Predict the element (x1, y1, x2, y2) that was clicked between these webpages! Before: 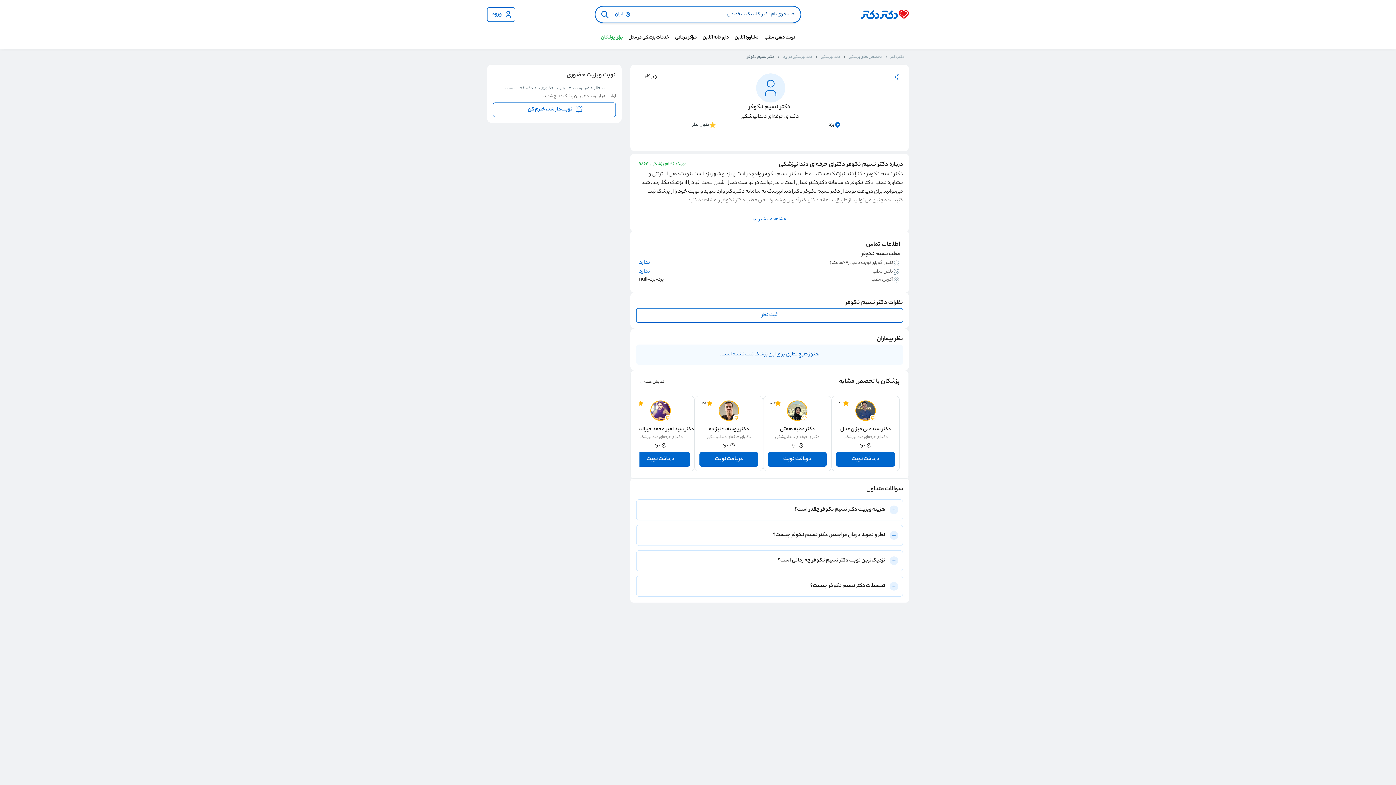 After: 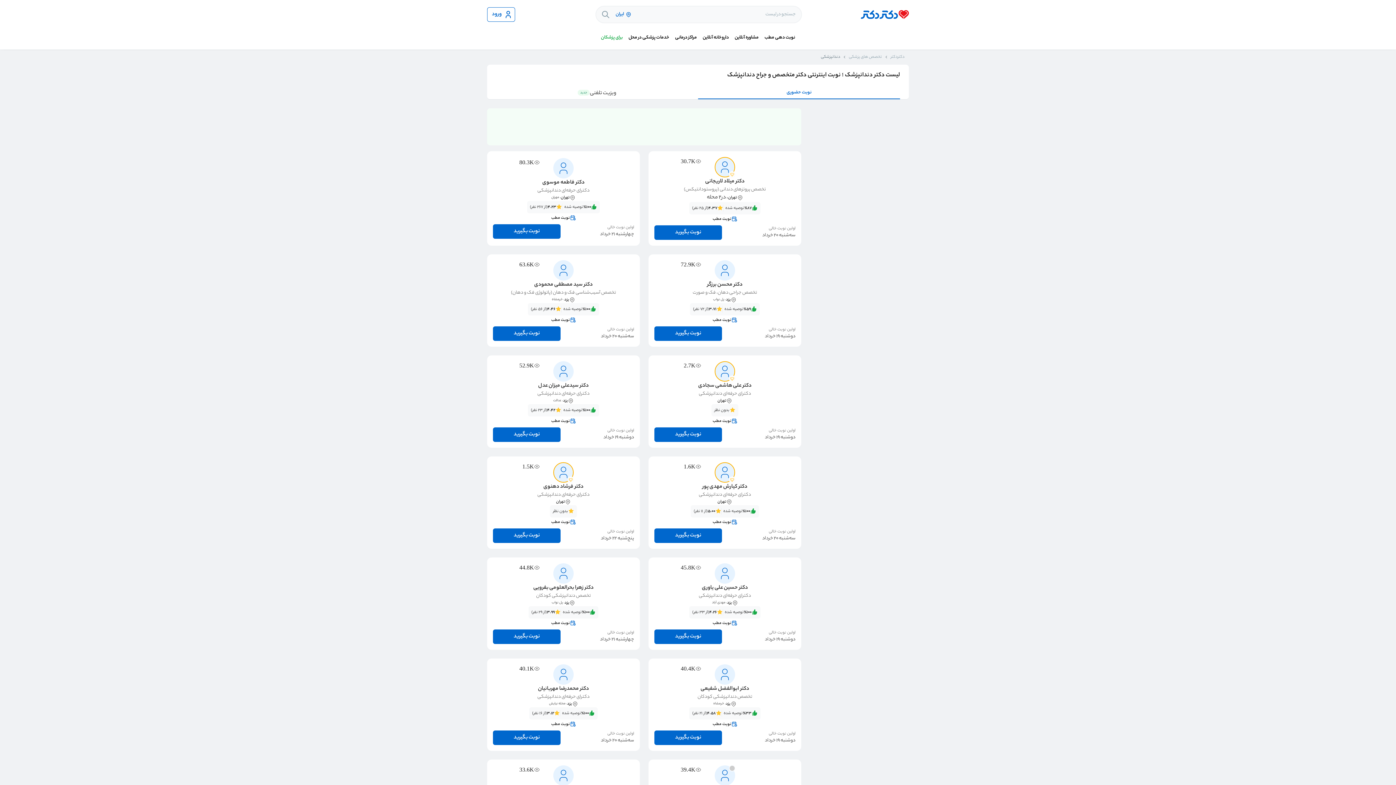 Action: label: دندانپزشکی bbox: (821, 53, 840, 60)